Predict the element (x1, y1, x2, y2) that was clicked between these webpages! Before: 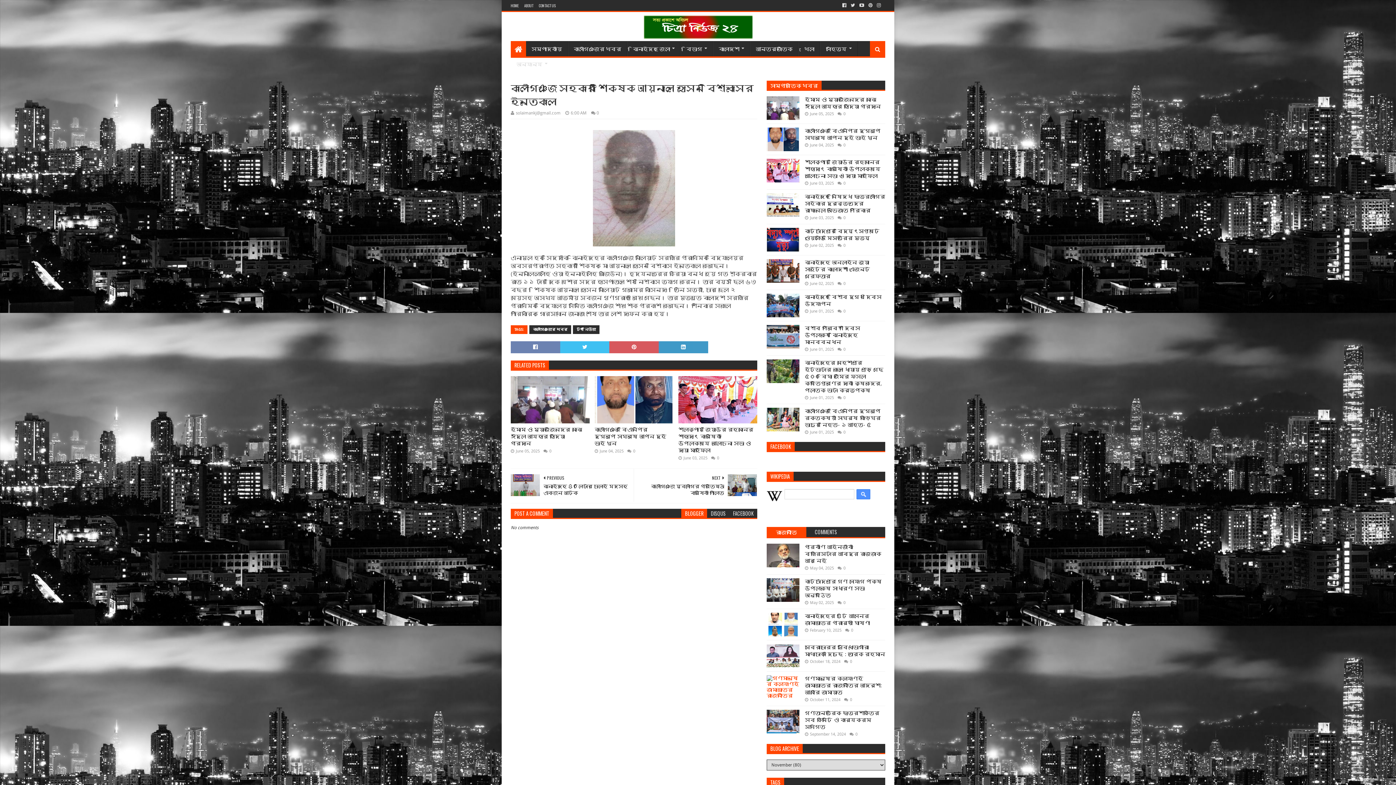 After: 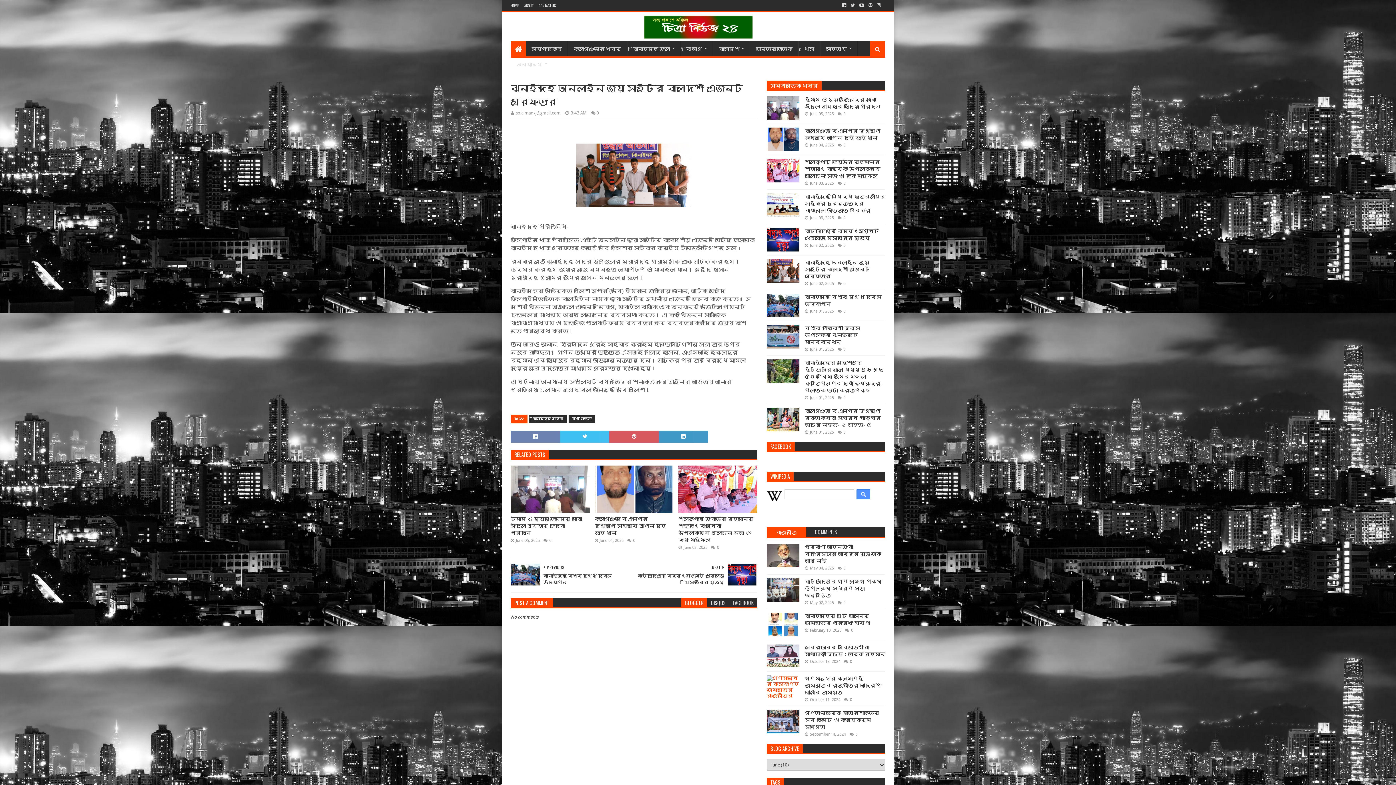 Action: label: ঝিনাইদহে অনলাইন জুয়া সাইটের বাংলাদেশী এজেন্ট গ্রেফতার bbox: (805, 259, 870, 279)